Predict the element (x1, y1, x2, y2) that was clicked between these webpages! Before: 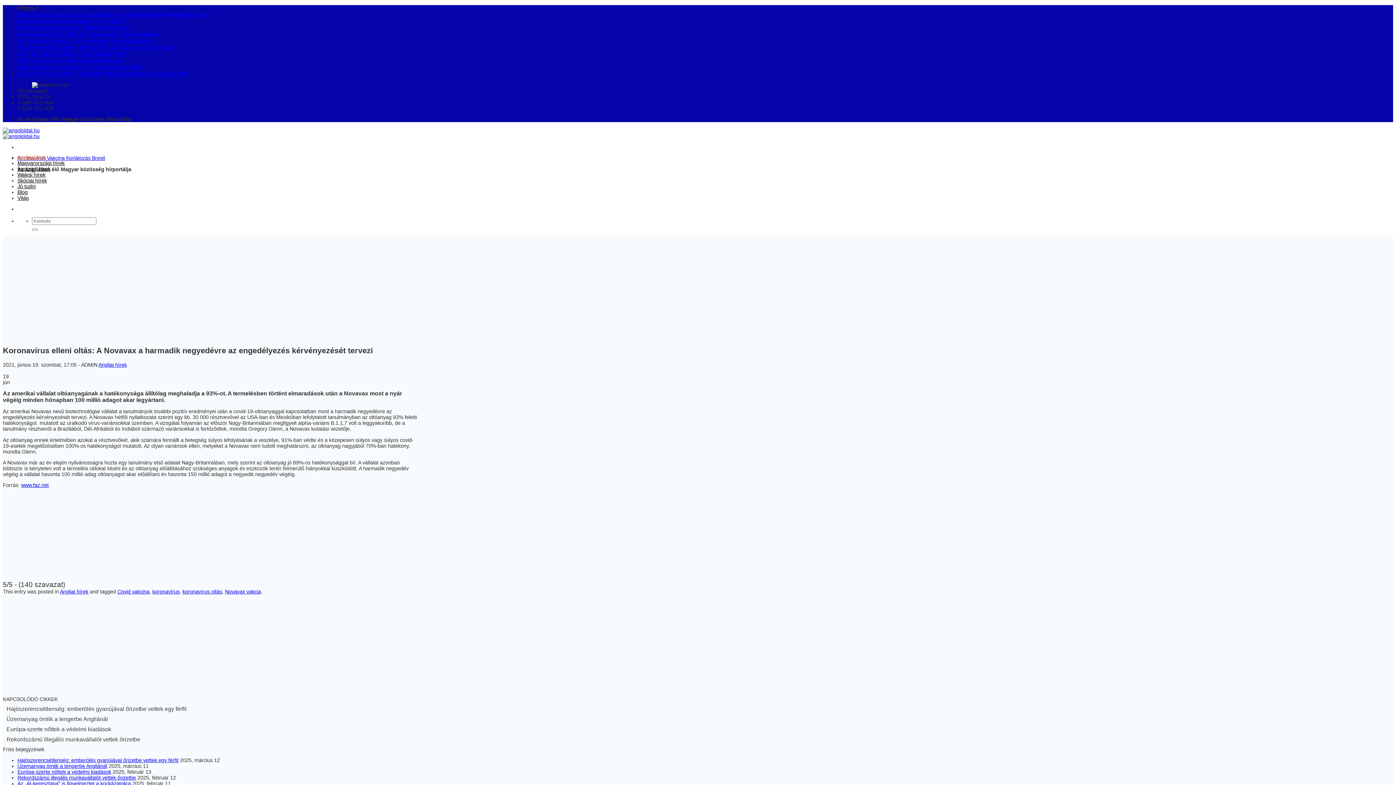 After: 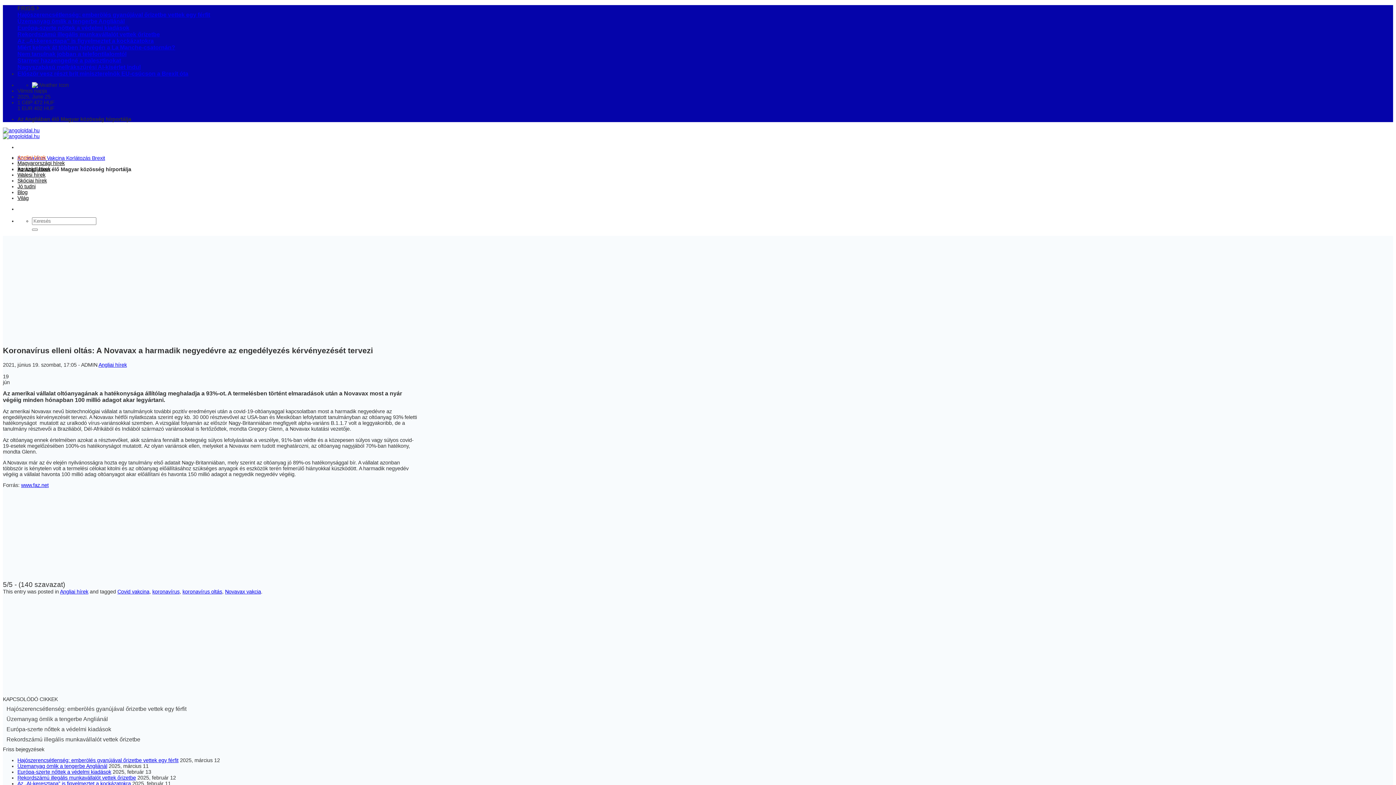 Action: bbox: (92, 155, 105, 161) label: Brexit